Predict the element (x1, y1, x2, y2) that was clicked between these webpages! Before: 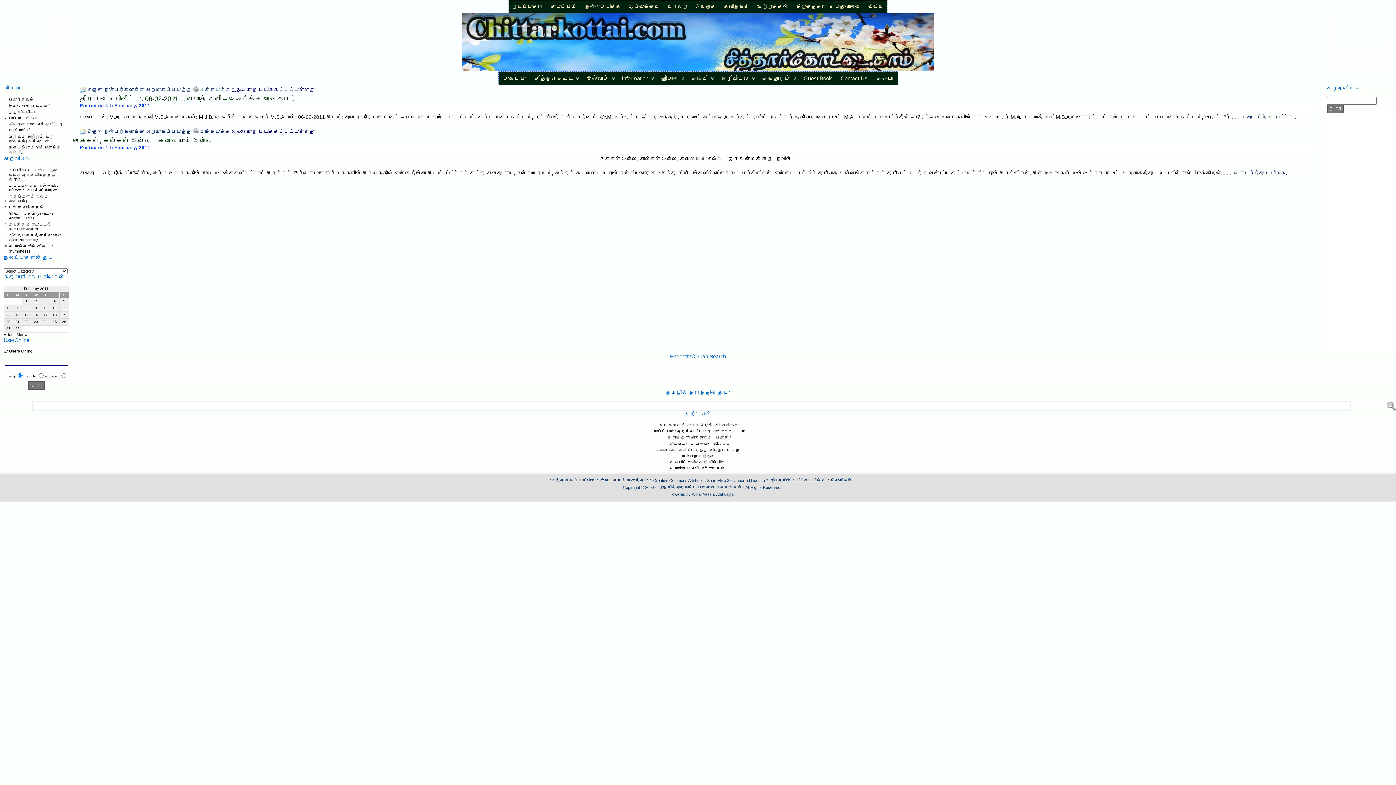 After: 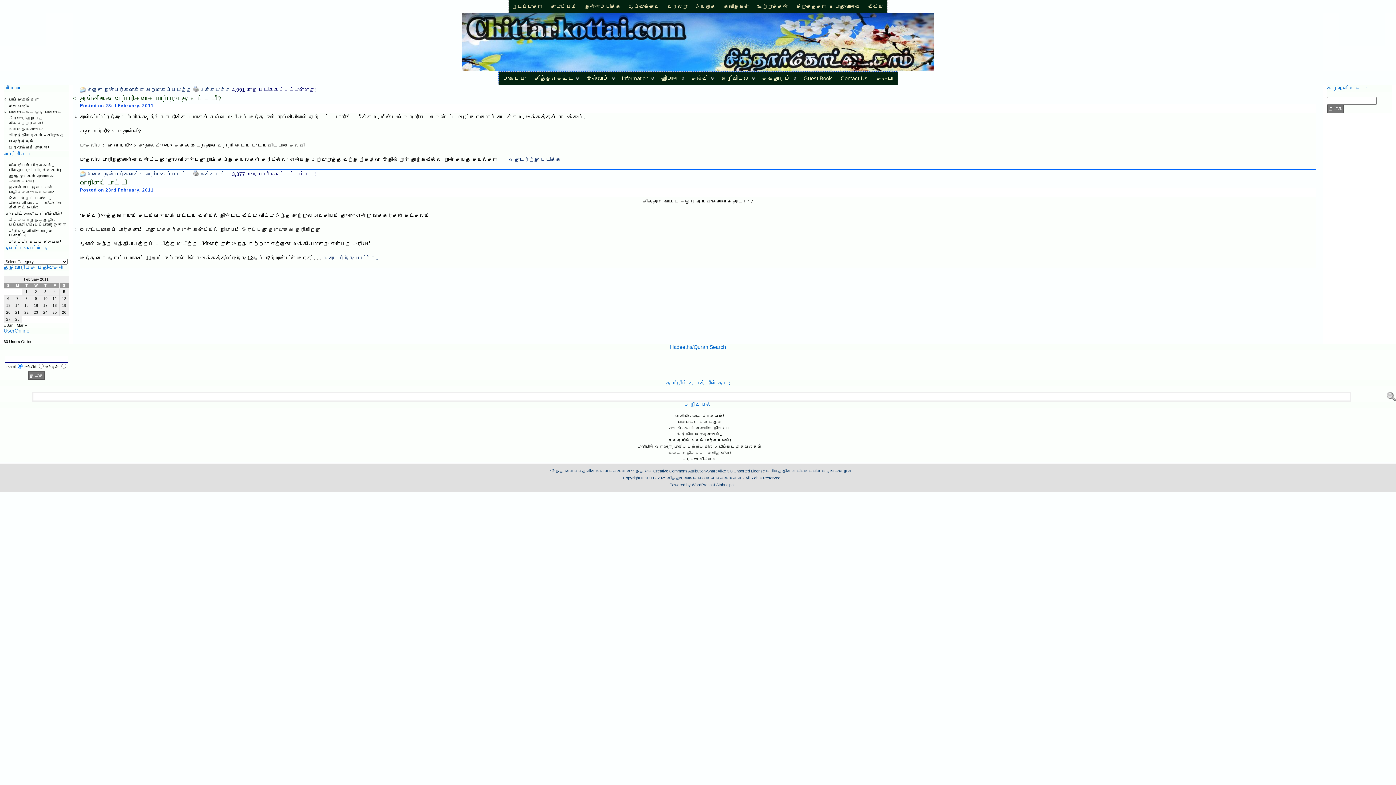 Action: bbox: (31, 318, 40, 325) label: Posts published on February 23, 2011